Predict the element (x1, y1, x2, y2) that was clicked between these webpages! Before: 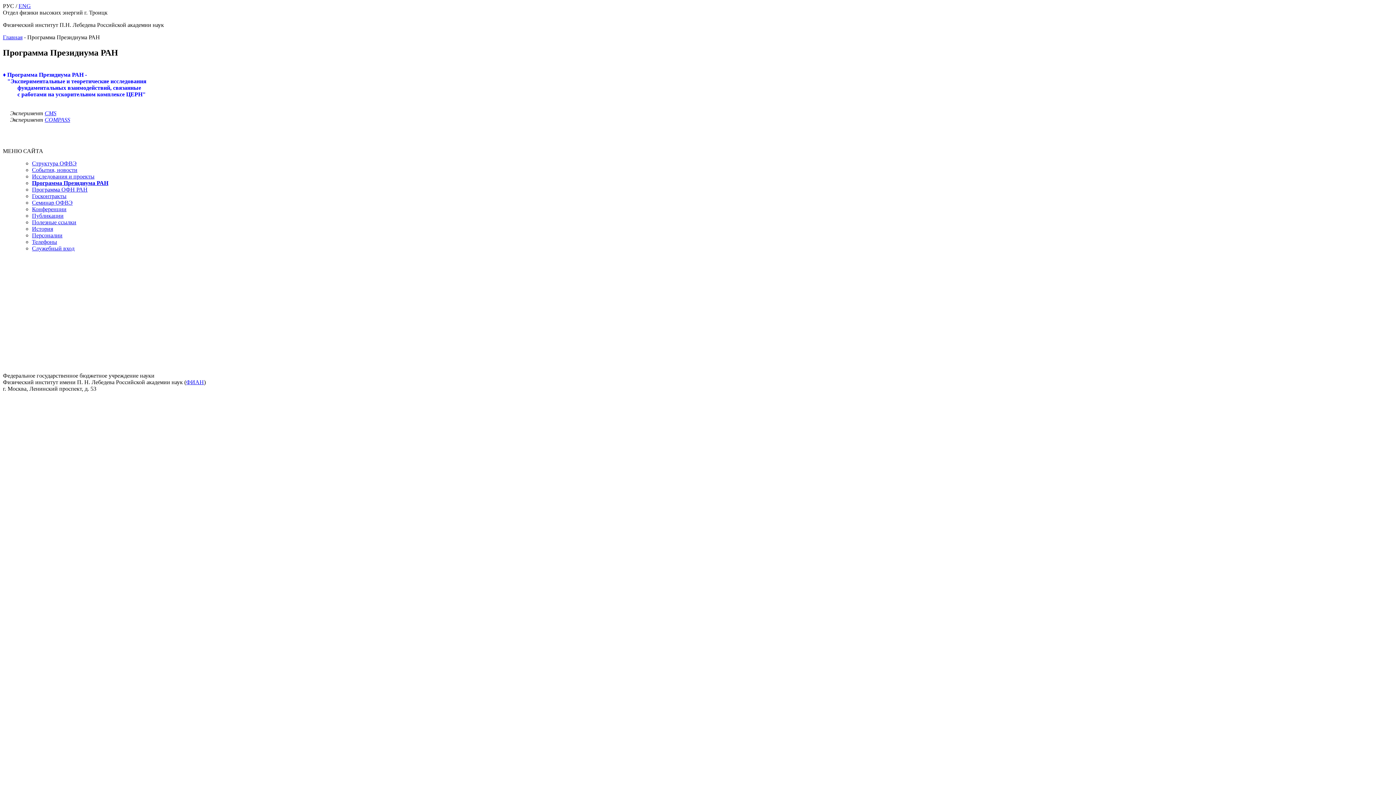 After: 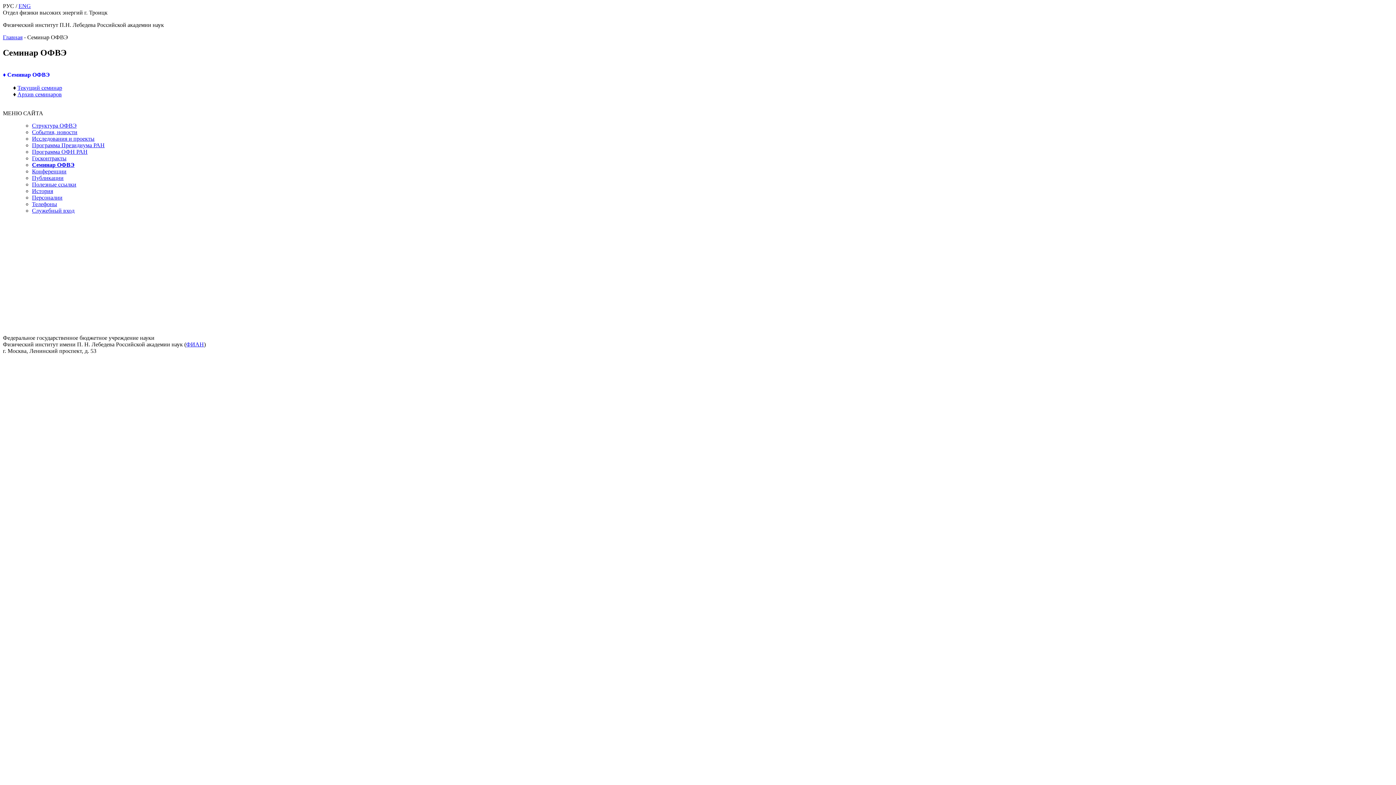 Action: label: Семинар ОФВЭ bbox: (32, 199, 72, 205)